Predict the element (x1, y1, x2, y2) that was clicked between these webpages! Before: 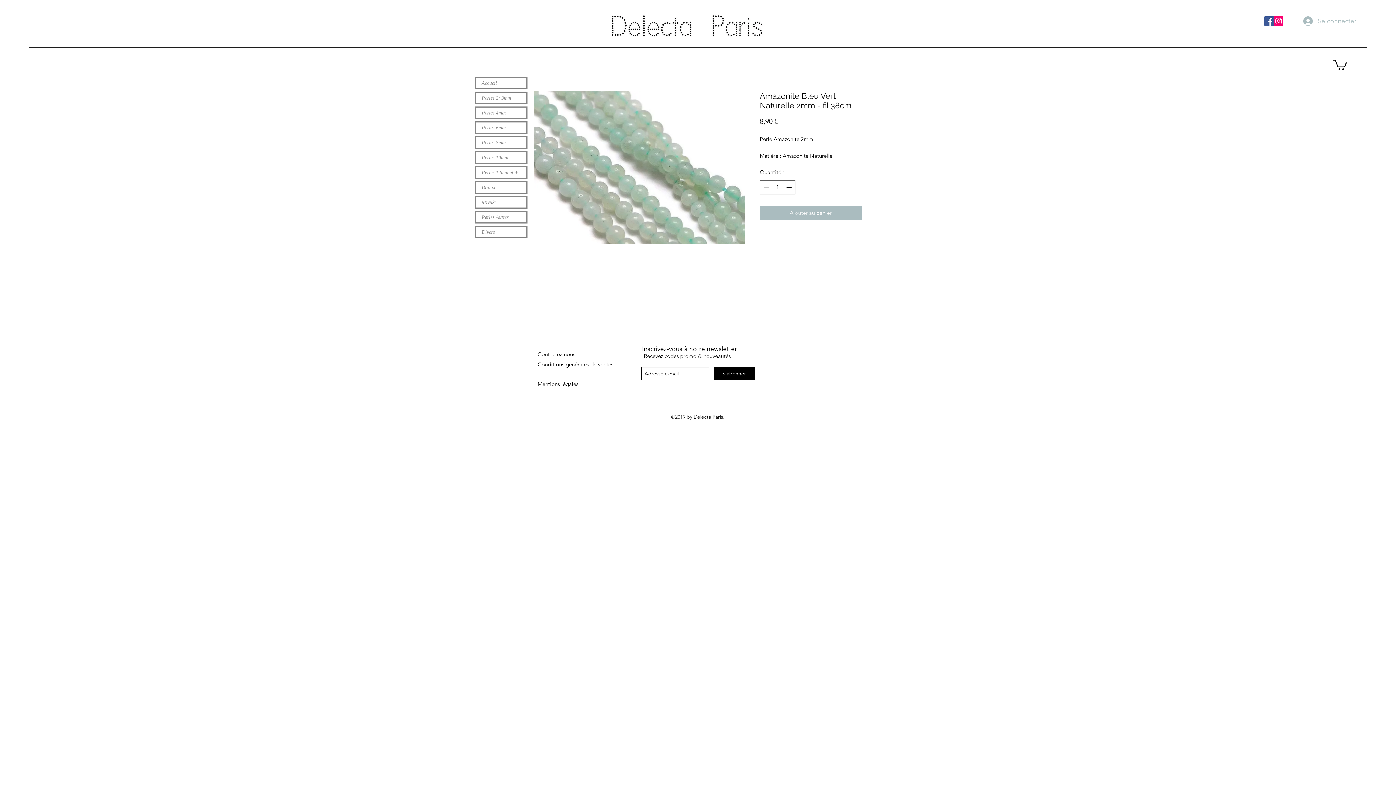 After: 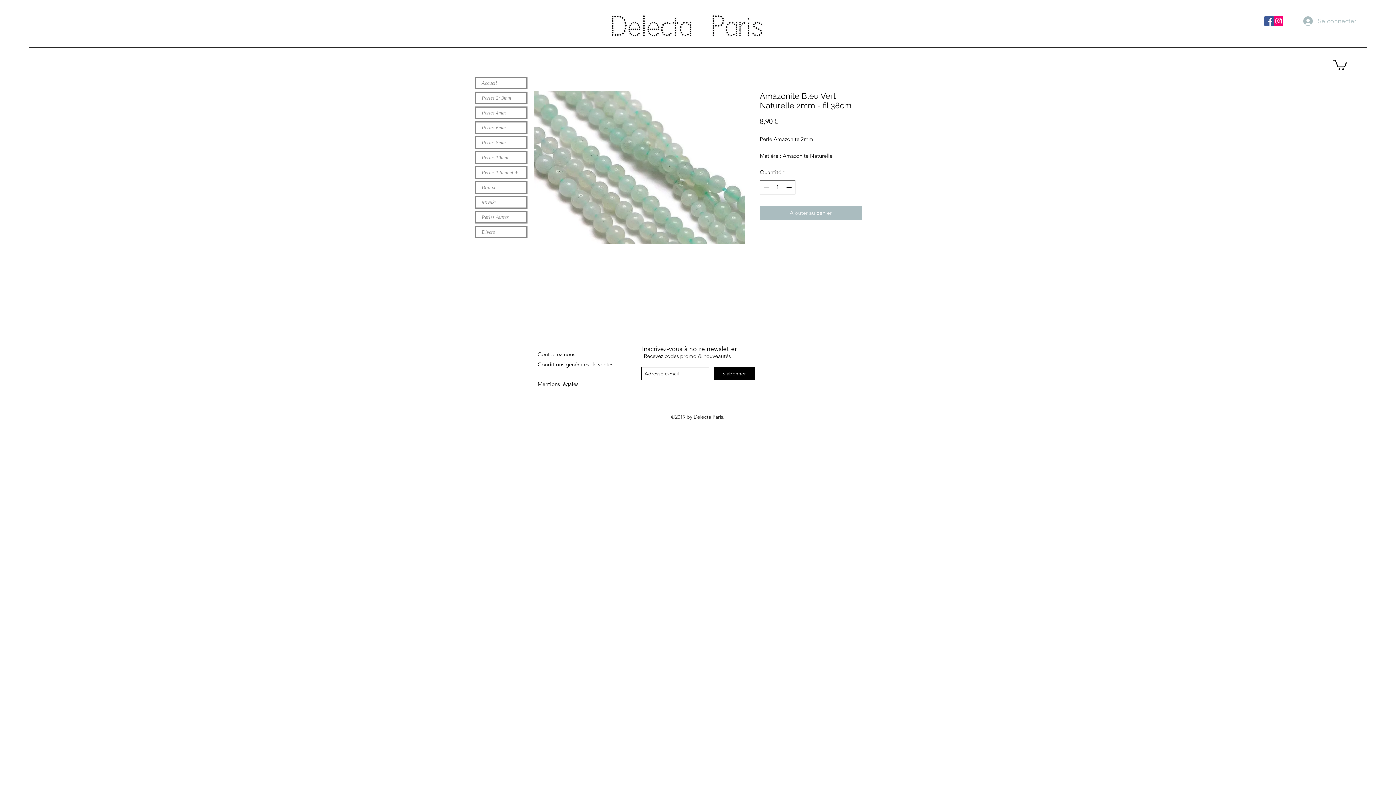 Action: bbox: (1274, 16, 1283, 25) label: Instagram